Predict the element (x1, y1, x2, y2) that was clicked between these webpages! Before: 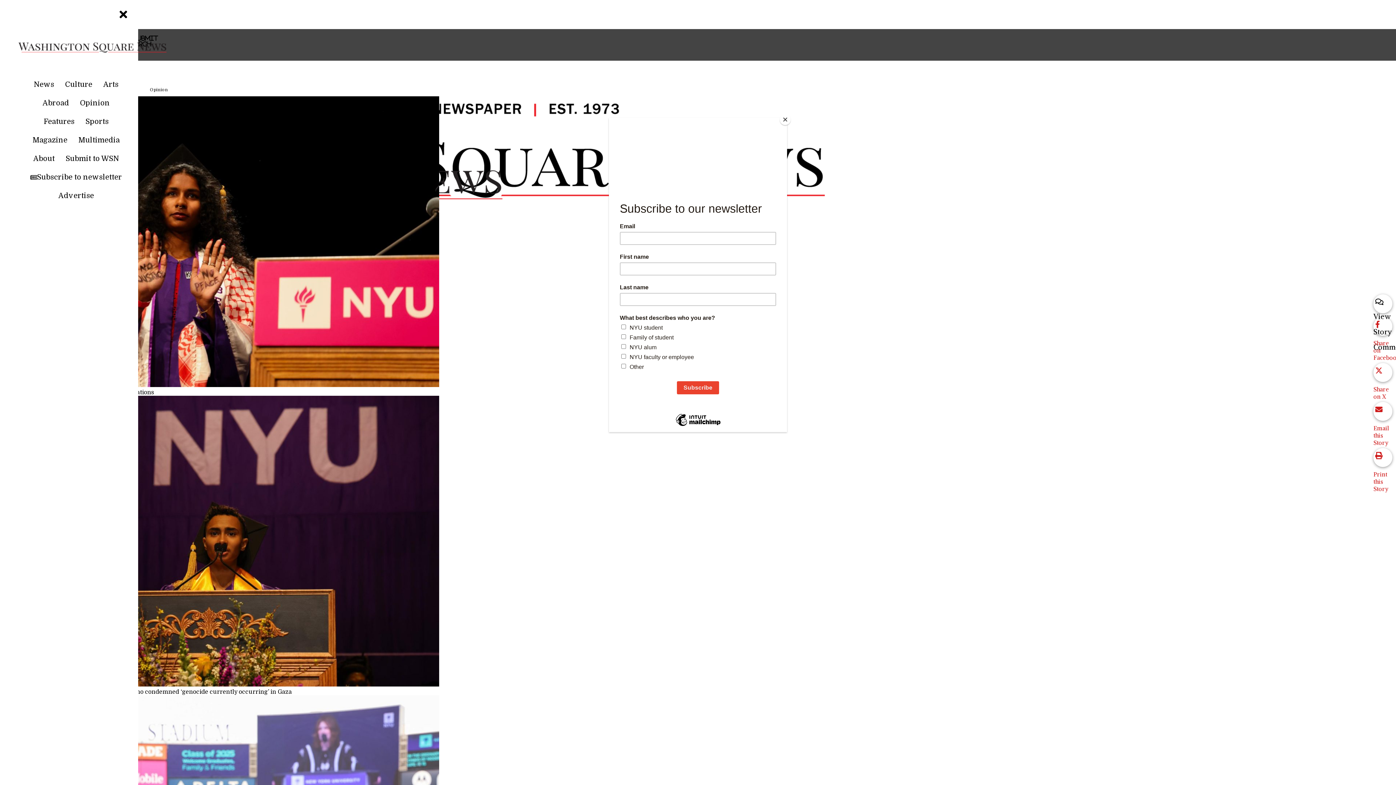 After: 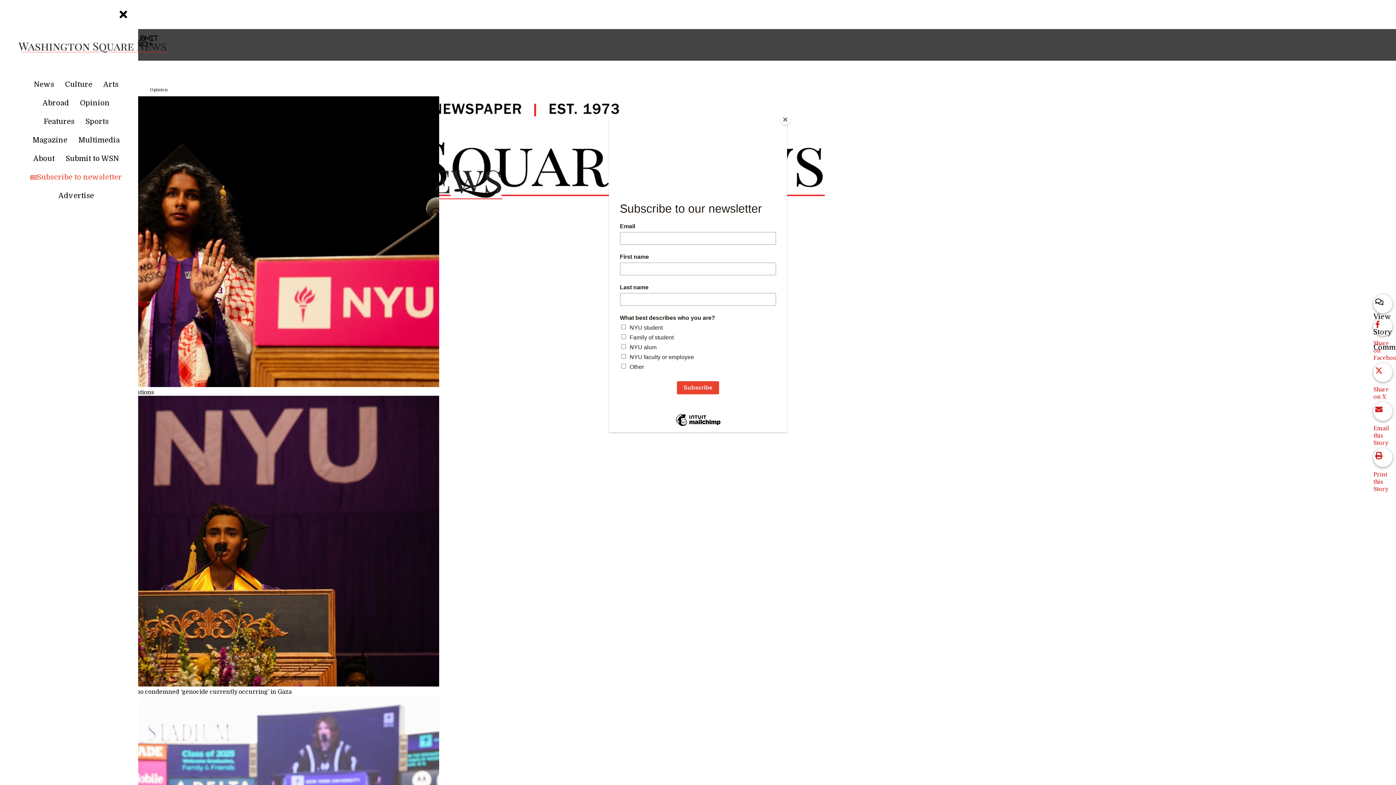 Action: label: Subscribe to newsletter bbox: (25, 172, 126, 188)